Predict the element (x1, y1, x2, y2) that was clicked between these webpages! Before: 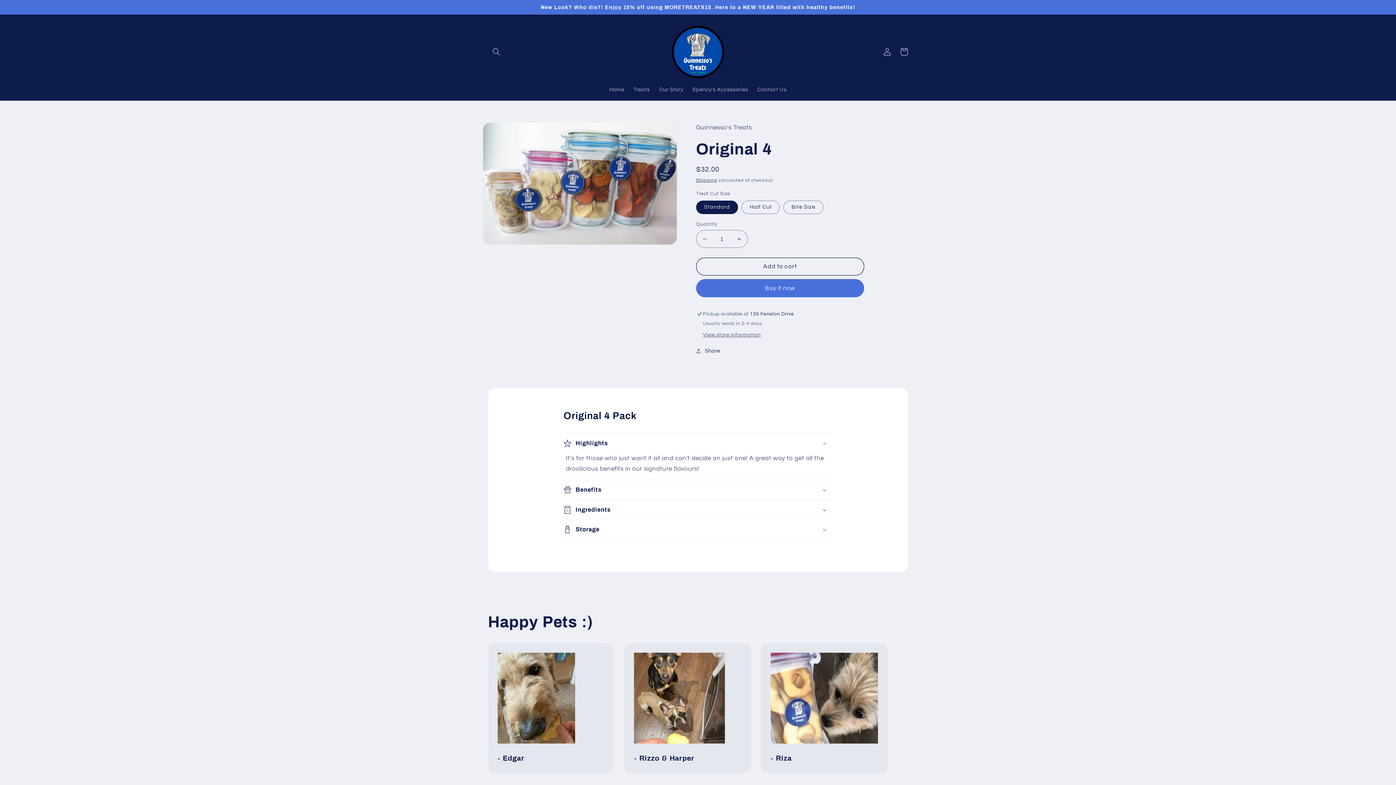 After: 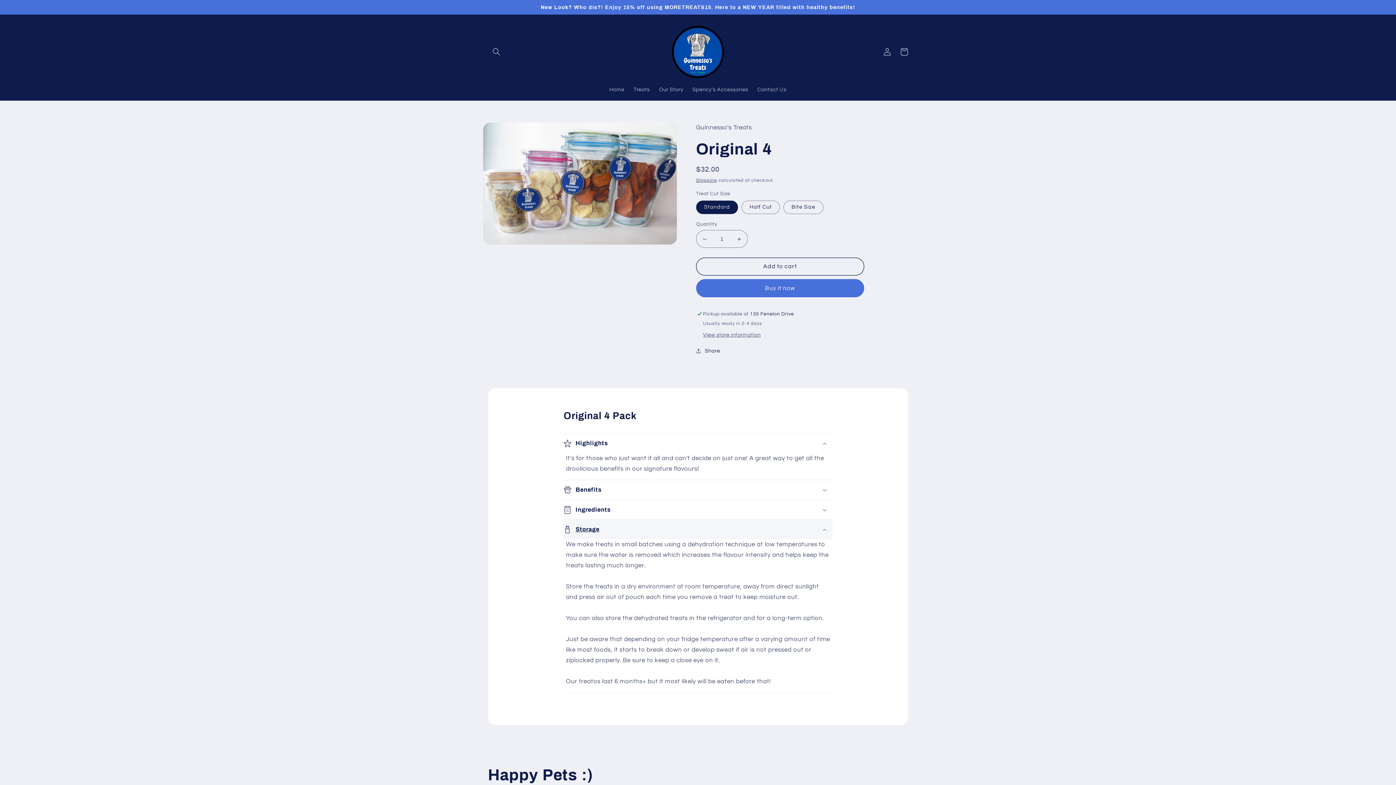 Action: bbox: (563, 520, 832, 539) label: Storage